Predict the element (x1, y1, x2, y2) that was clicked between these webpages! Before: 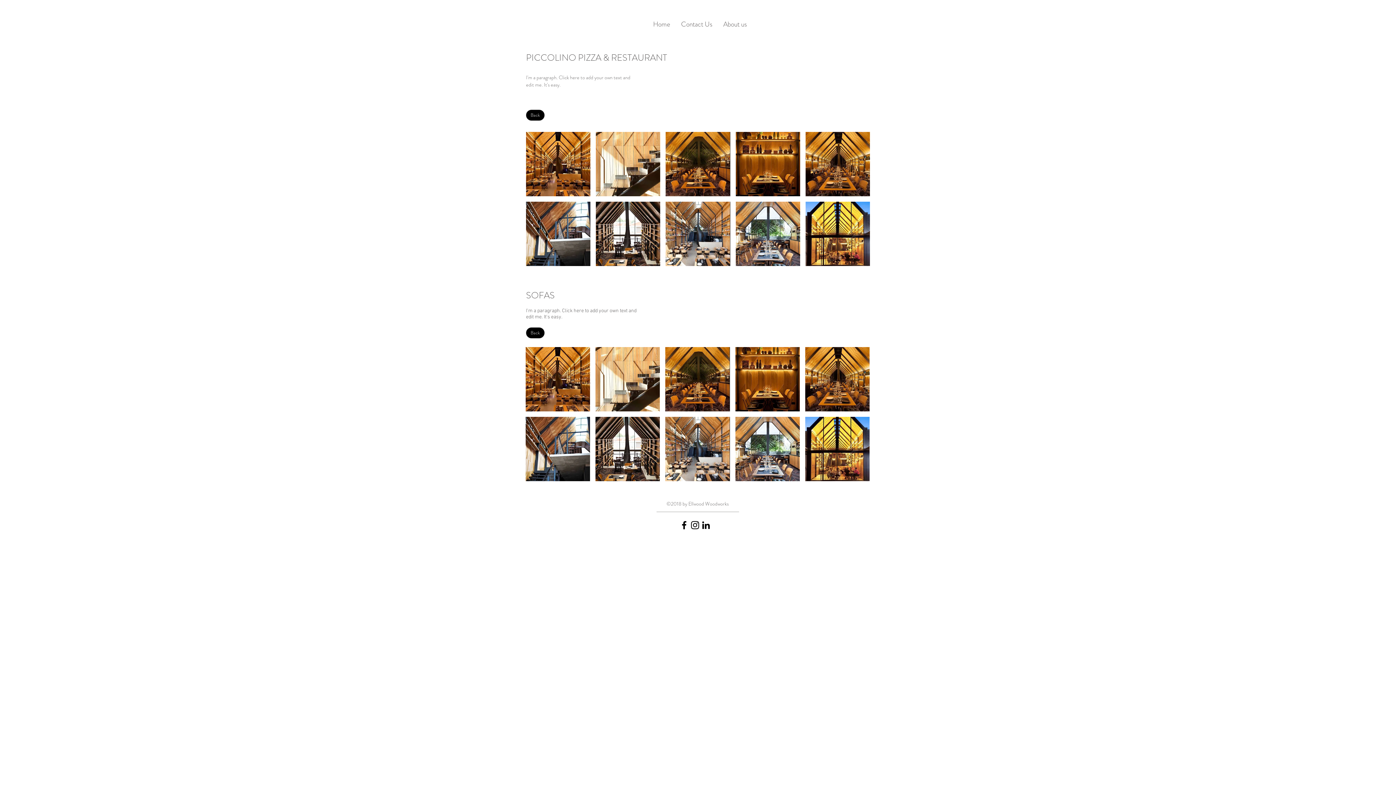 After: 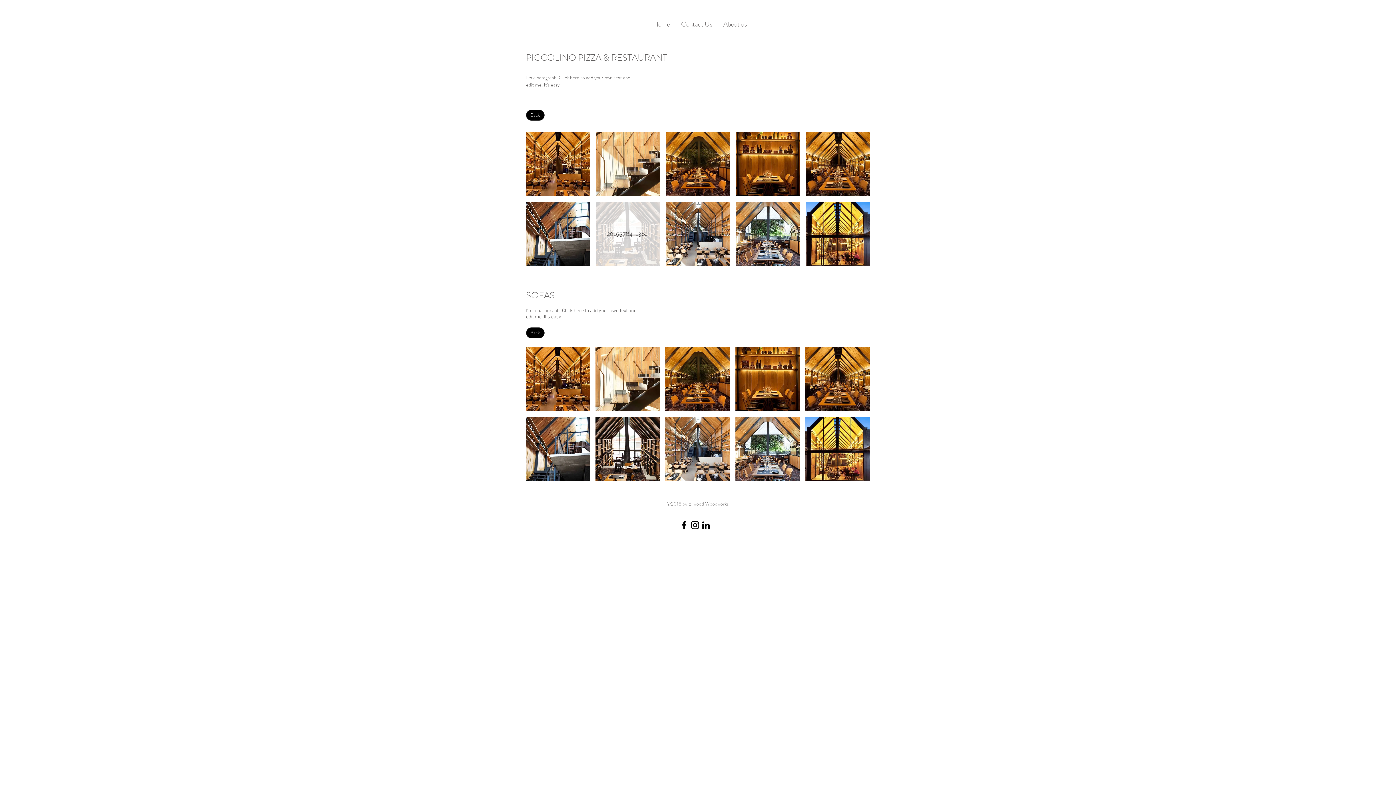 Action: bbox: (596, 201, 660, 266) label: 20155764_1365442263572878_5444618141694724616_n